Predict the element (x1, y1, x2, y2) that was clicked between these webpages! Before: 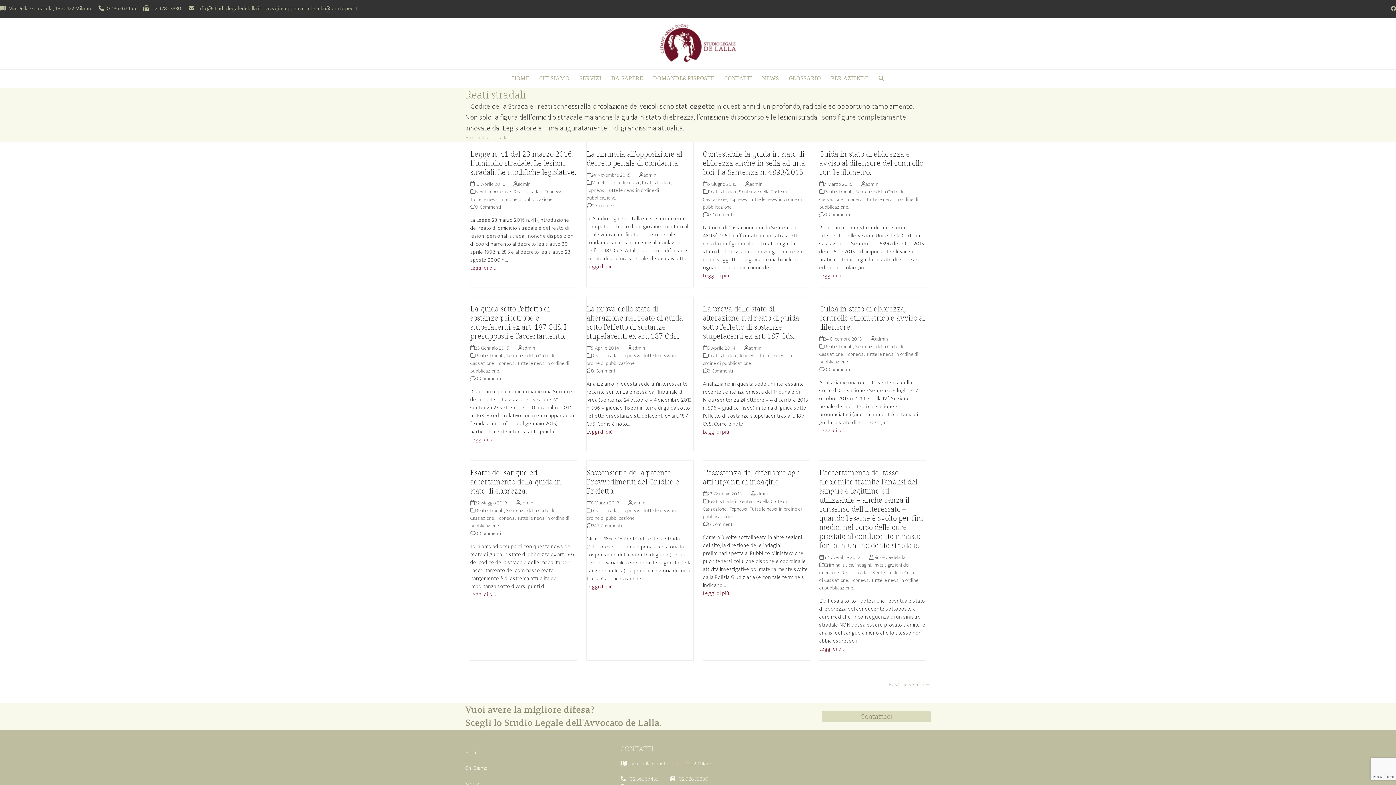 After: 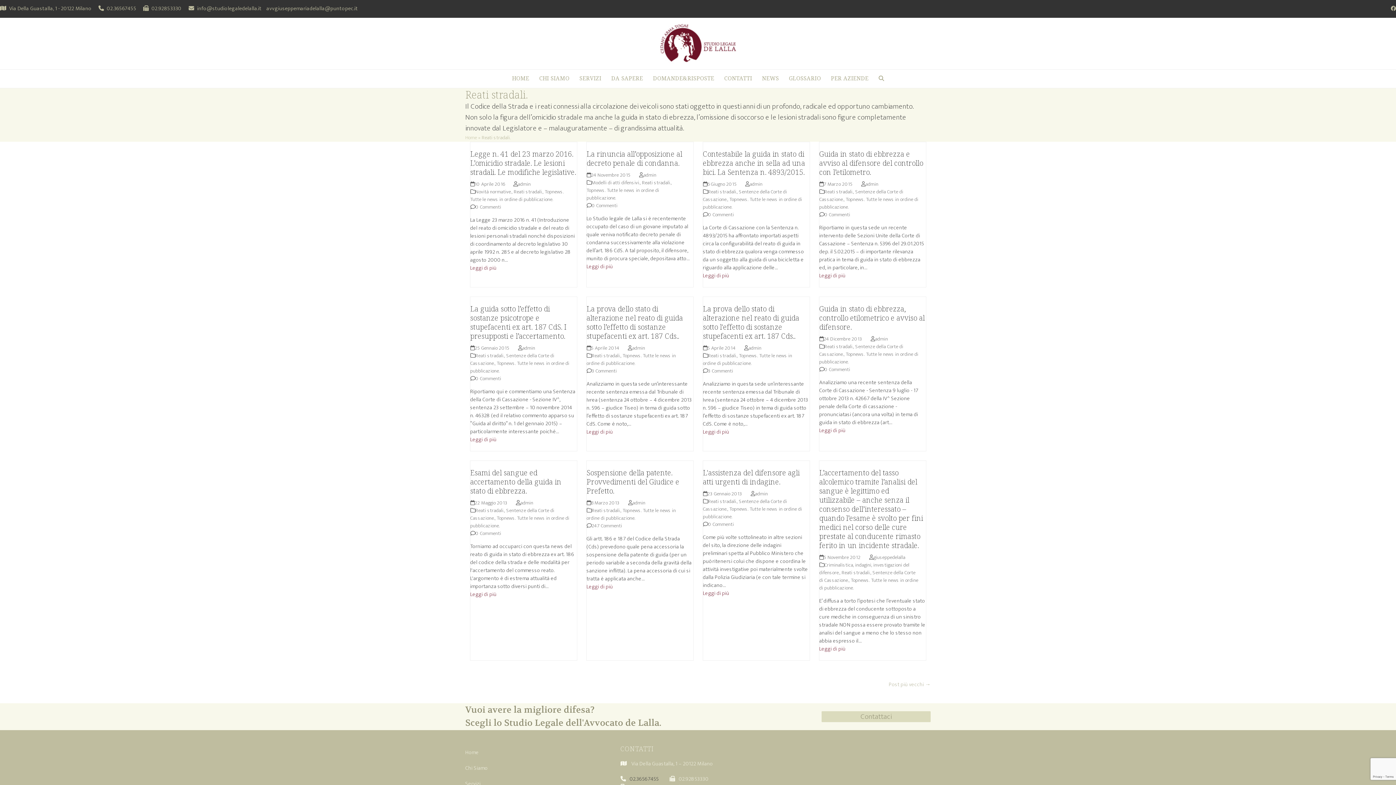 Action: bbox: (629, 774, 658, 784) label: 02.36567455